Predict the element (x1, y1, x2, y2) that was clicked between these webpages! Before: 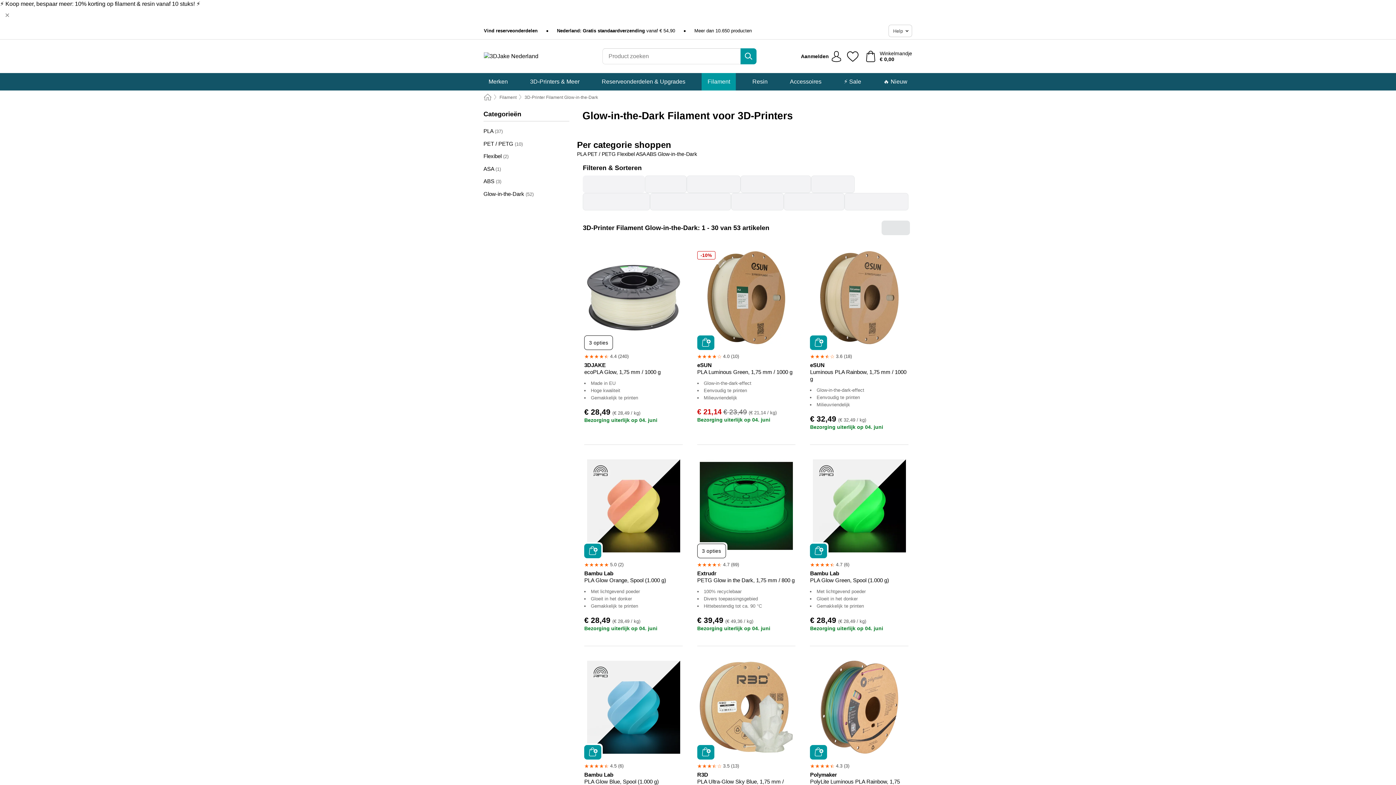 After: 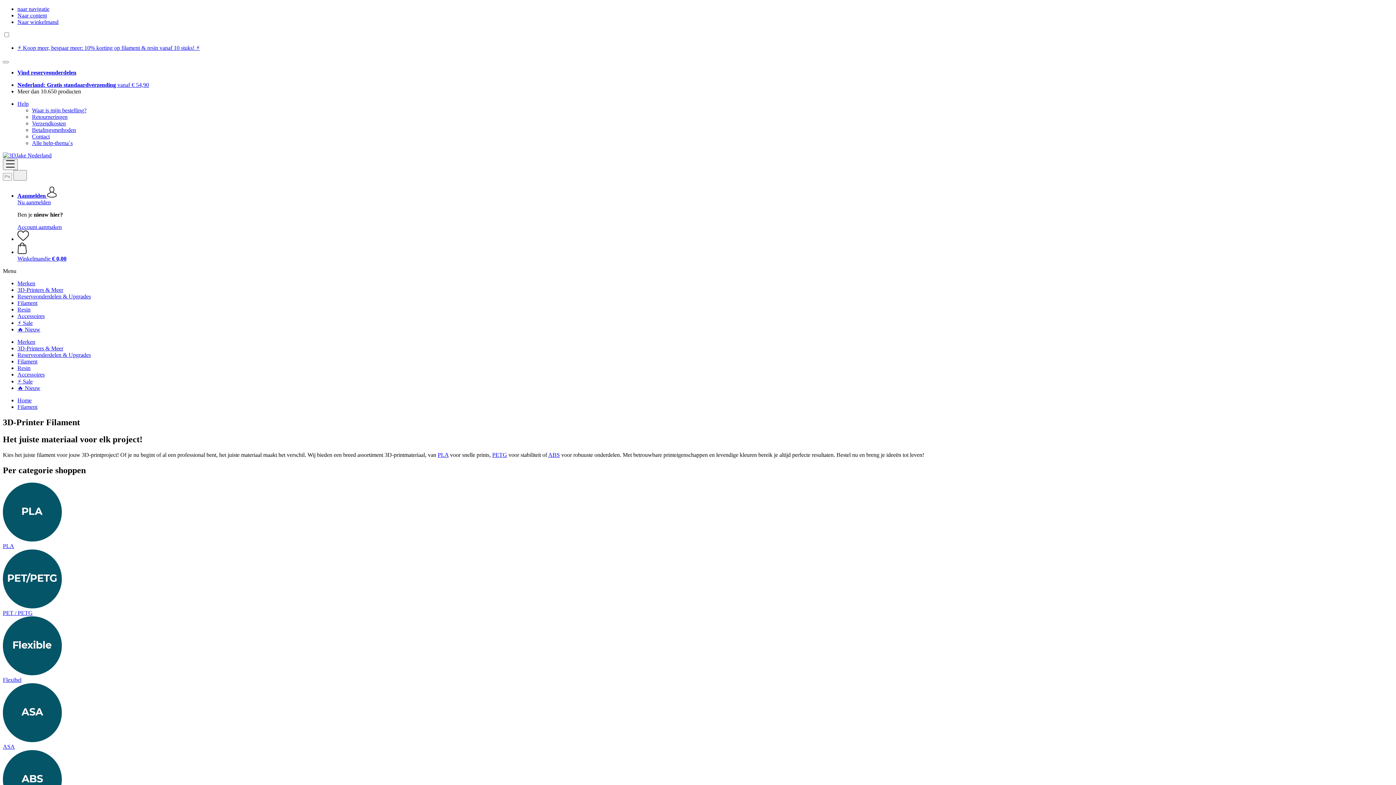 Action: label: Filament bbox: (499, 94, 516, 100)